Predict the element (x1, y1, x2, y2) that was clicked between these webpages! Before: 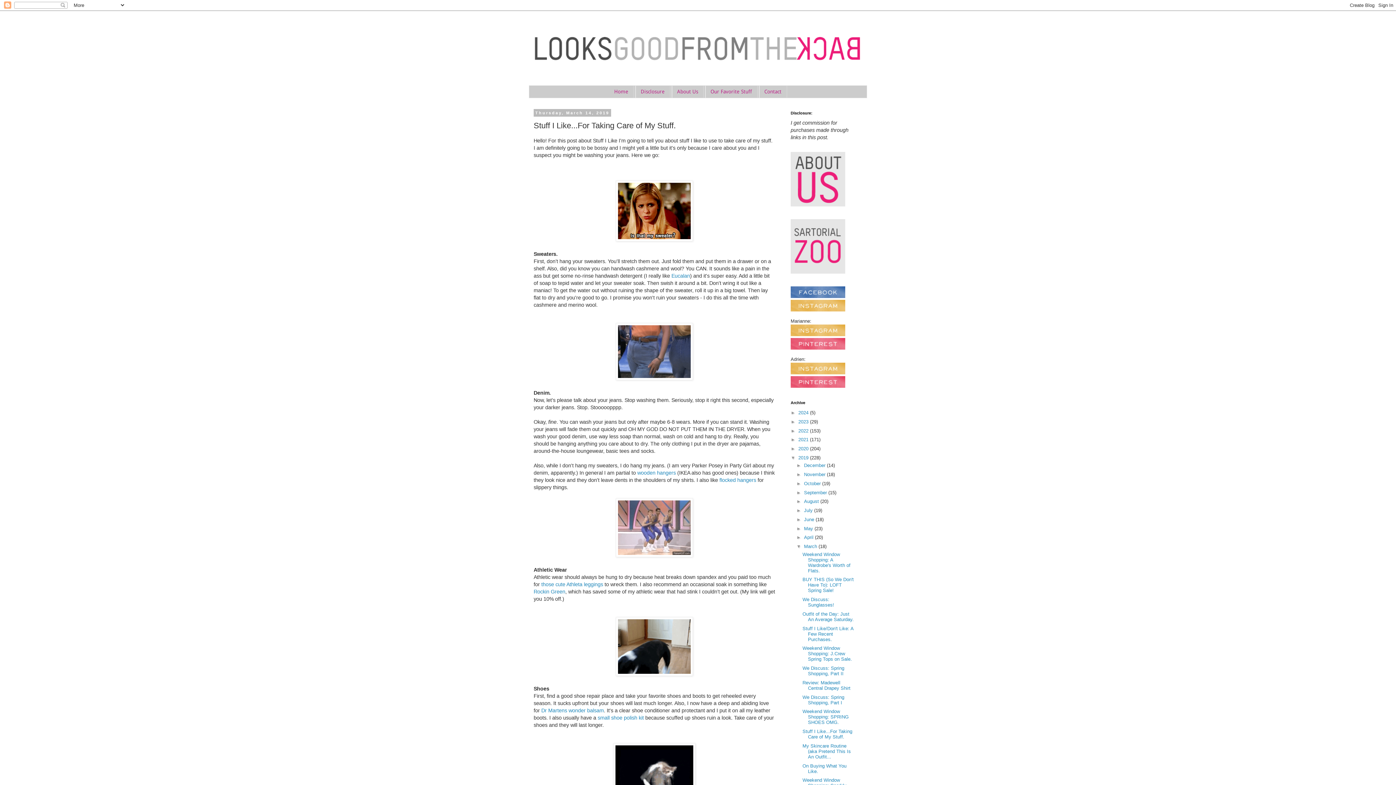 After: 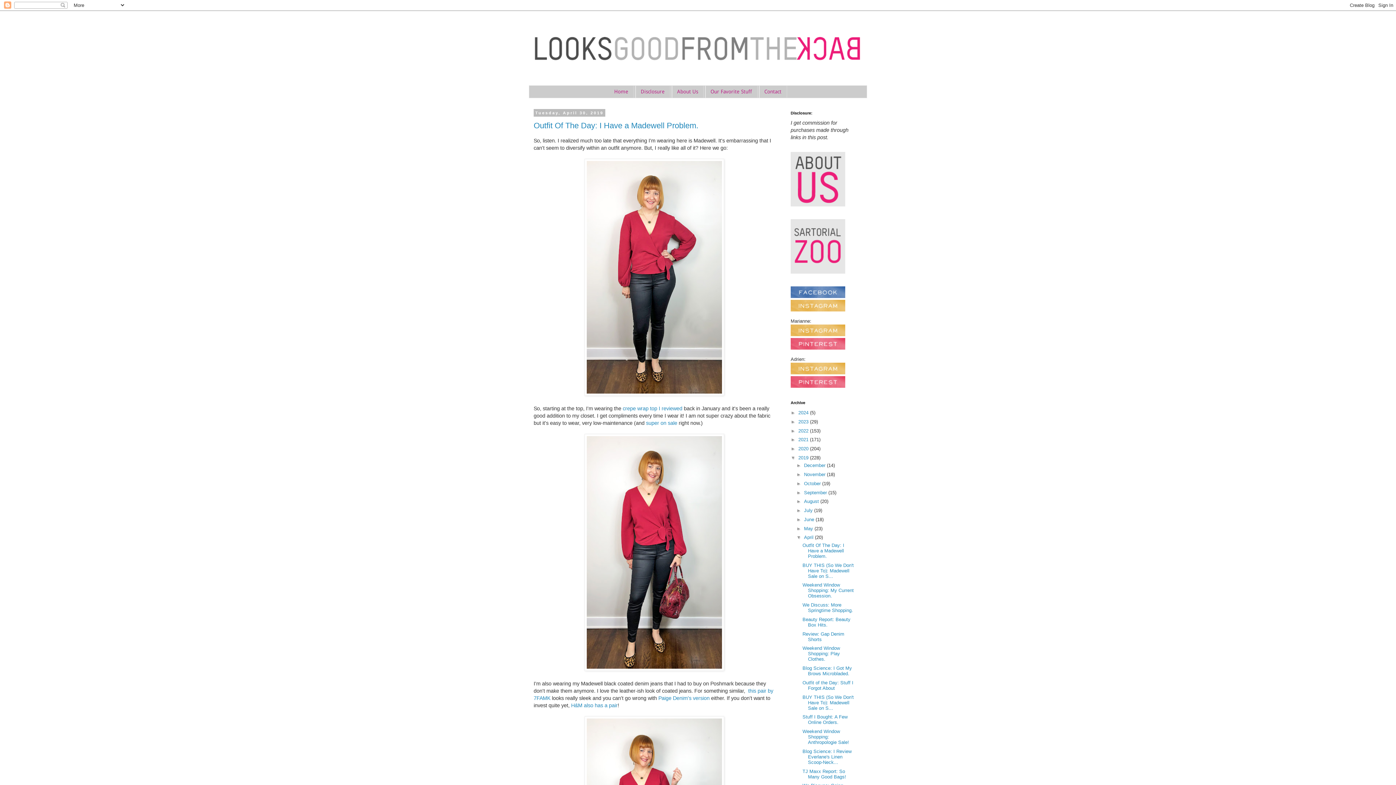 Action: label: April  bbox: (804, 535, 815, 540)